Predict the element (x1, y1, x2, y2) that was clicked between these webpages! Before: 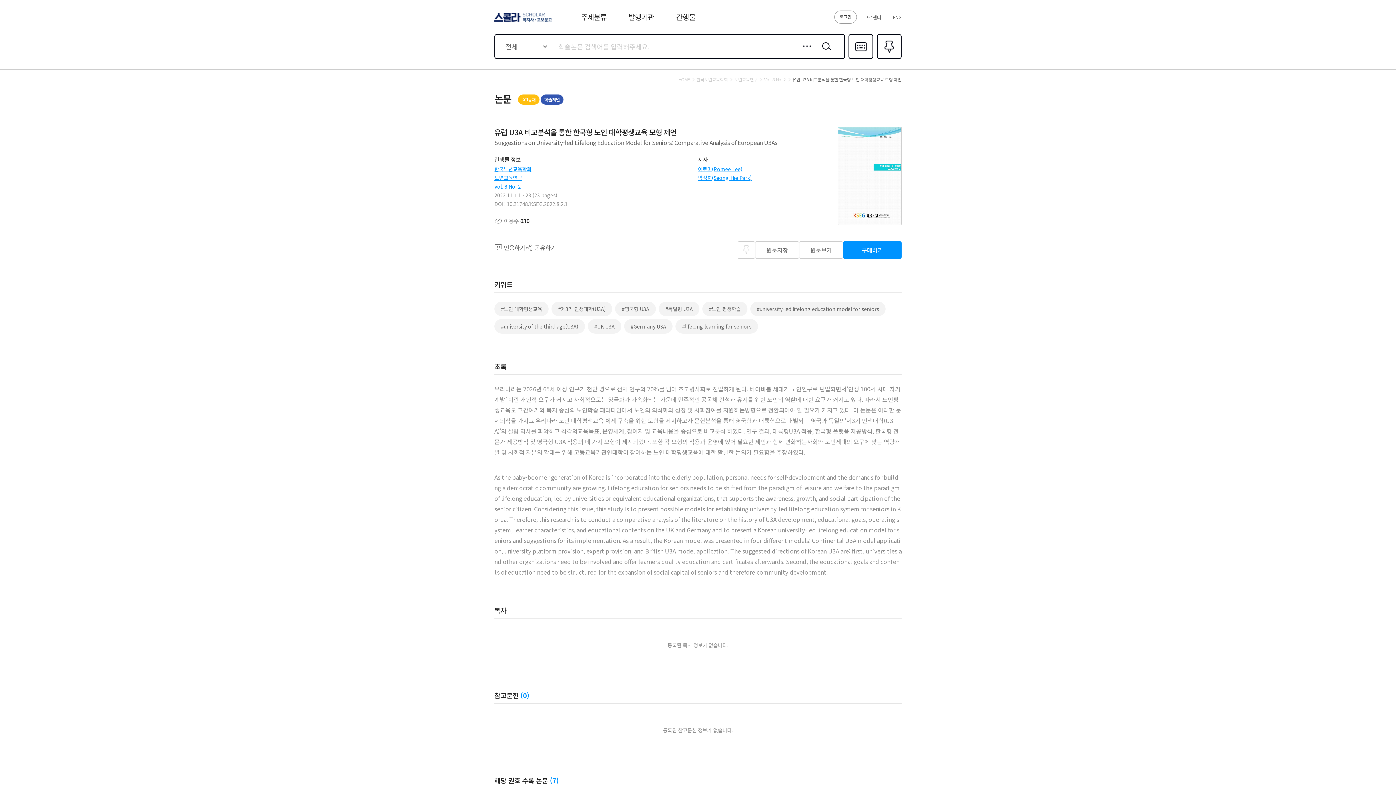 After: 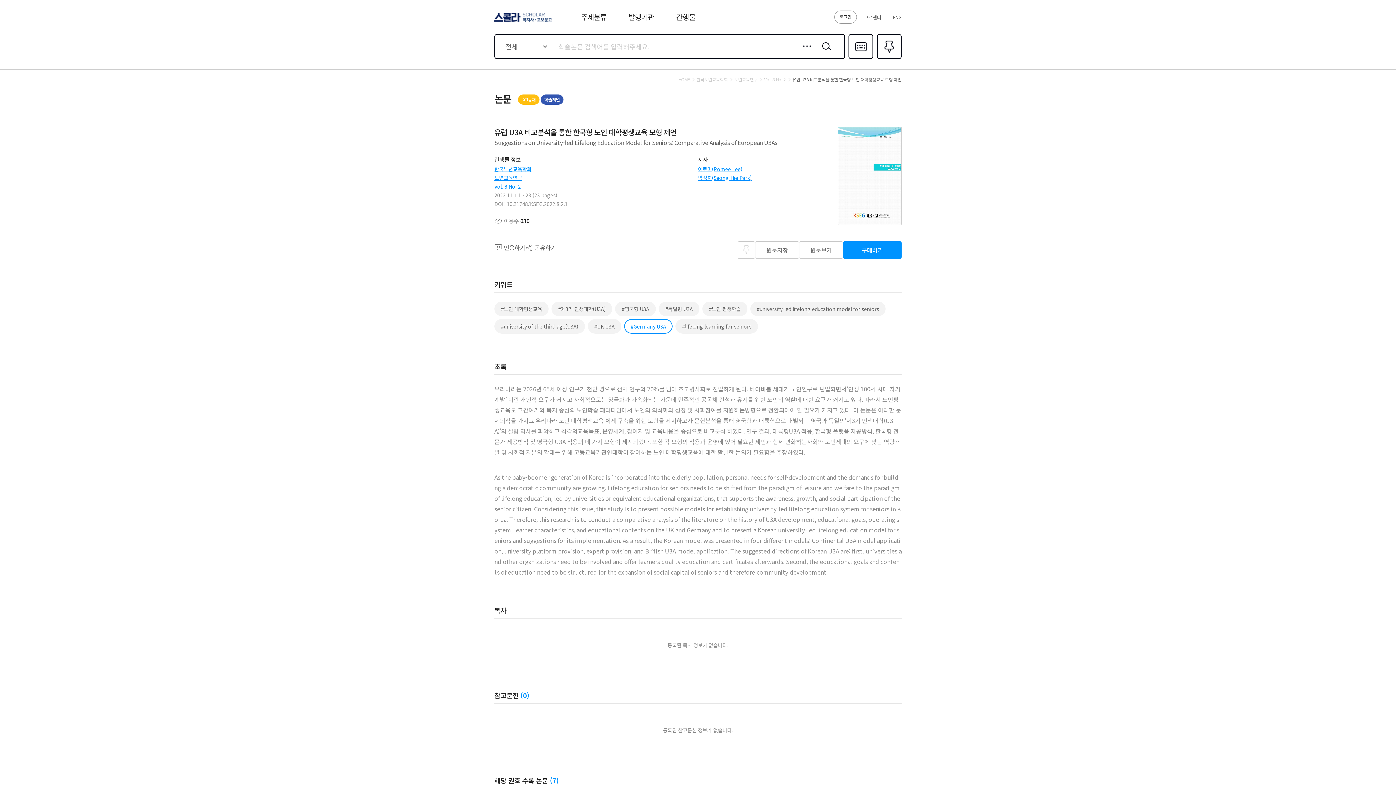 Action: label: #Germany U3A bbox: (624, 319, 672, 333)